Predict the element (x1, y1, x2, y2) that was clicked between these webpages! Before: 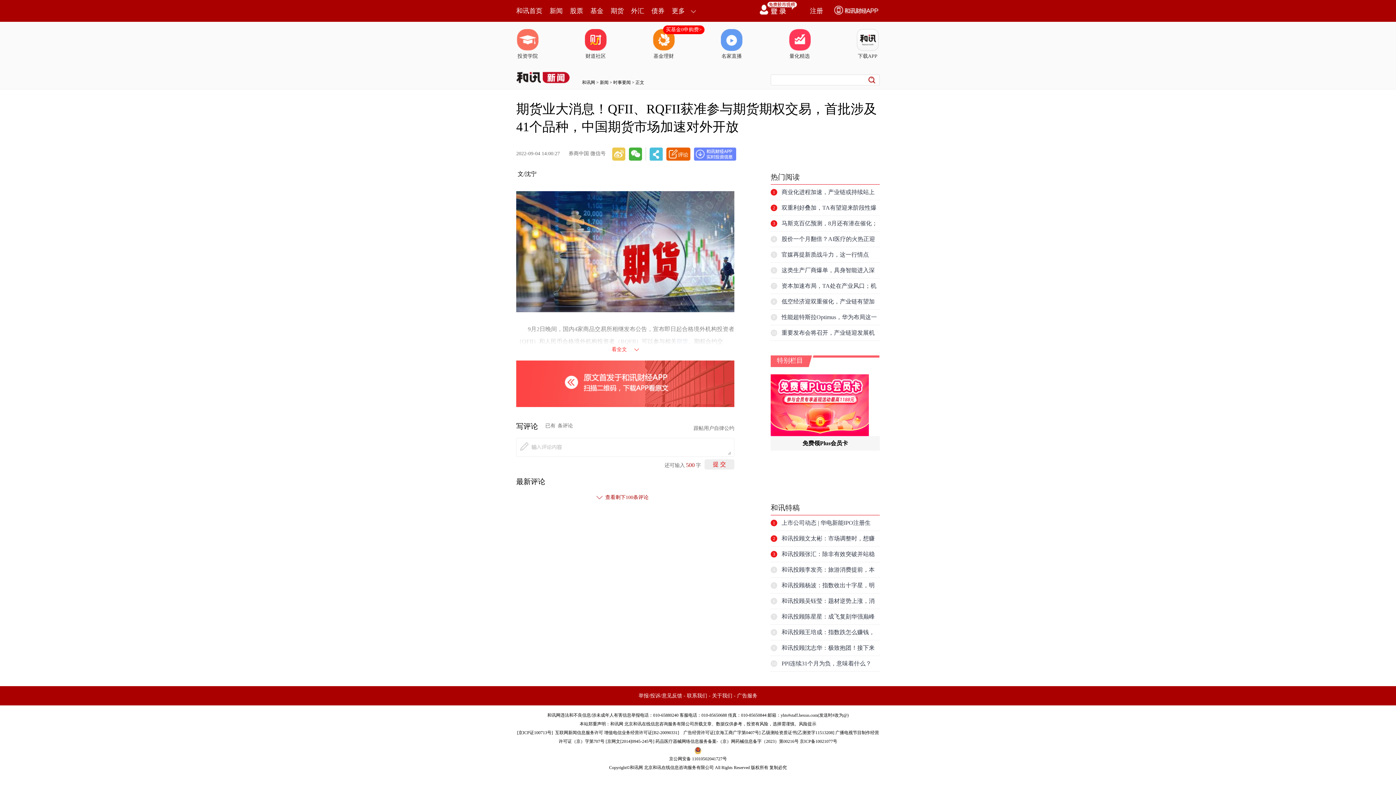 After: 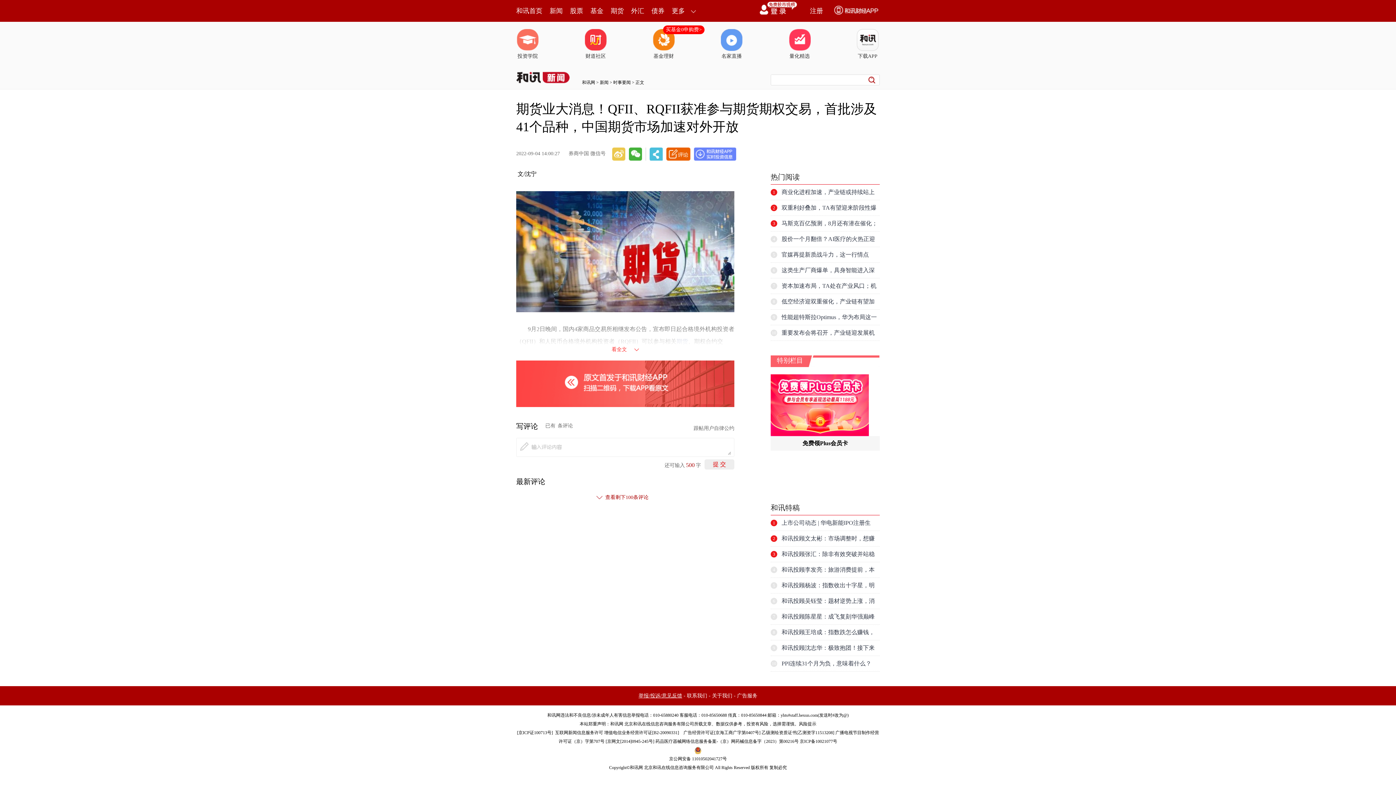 Action: label: 举报/投诉/意见反馈 bbox: (638, 693, 682, 698)